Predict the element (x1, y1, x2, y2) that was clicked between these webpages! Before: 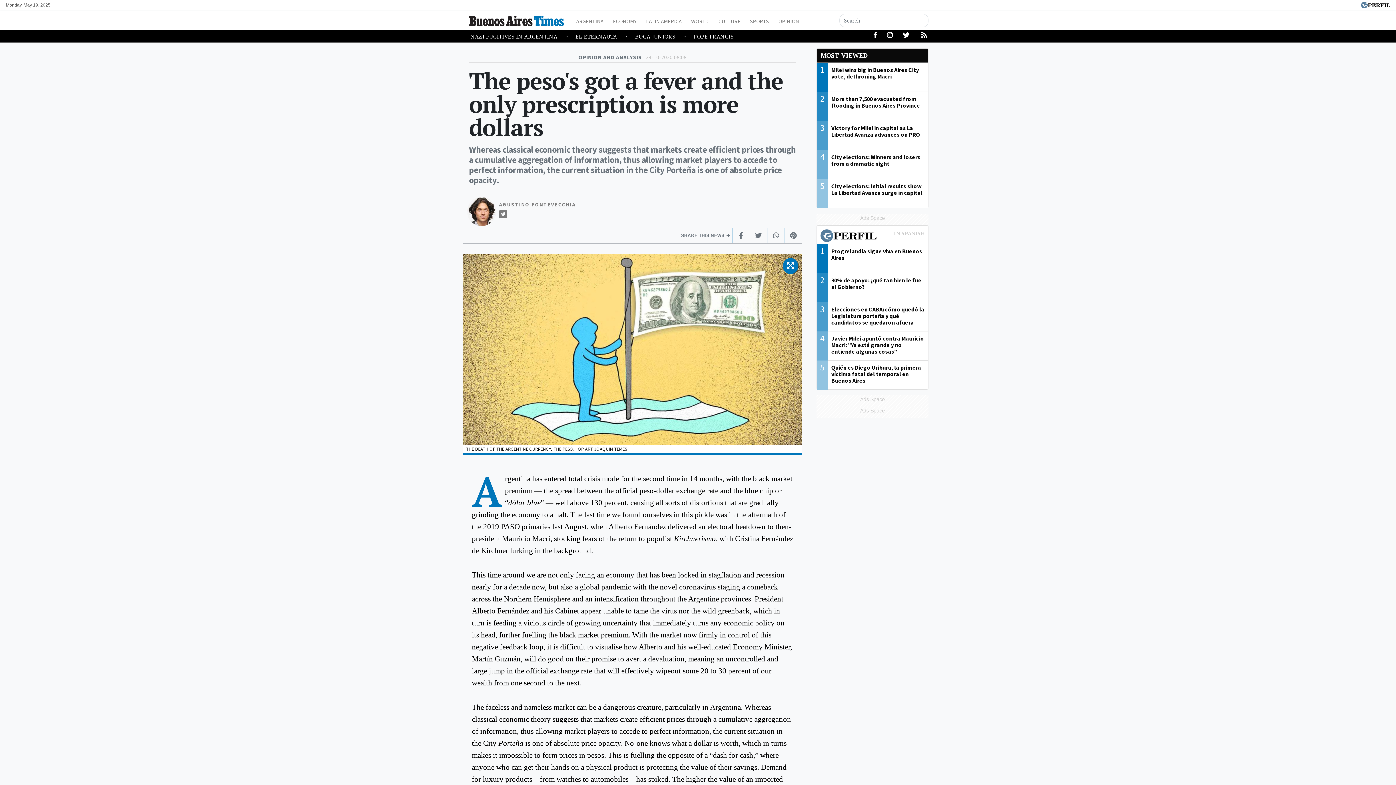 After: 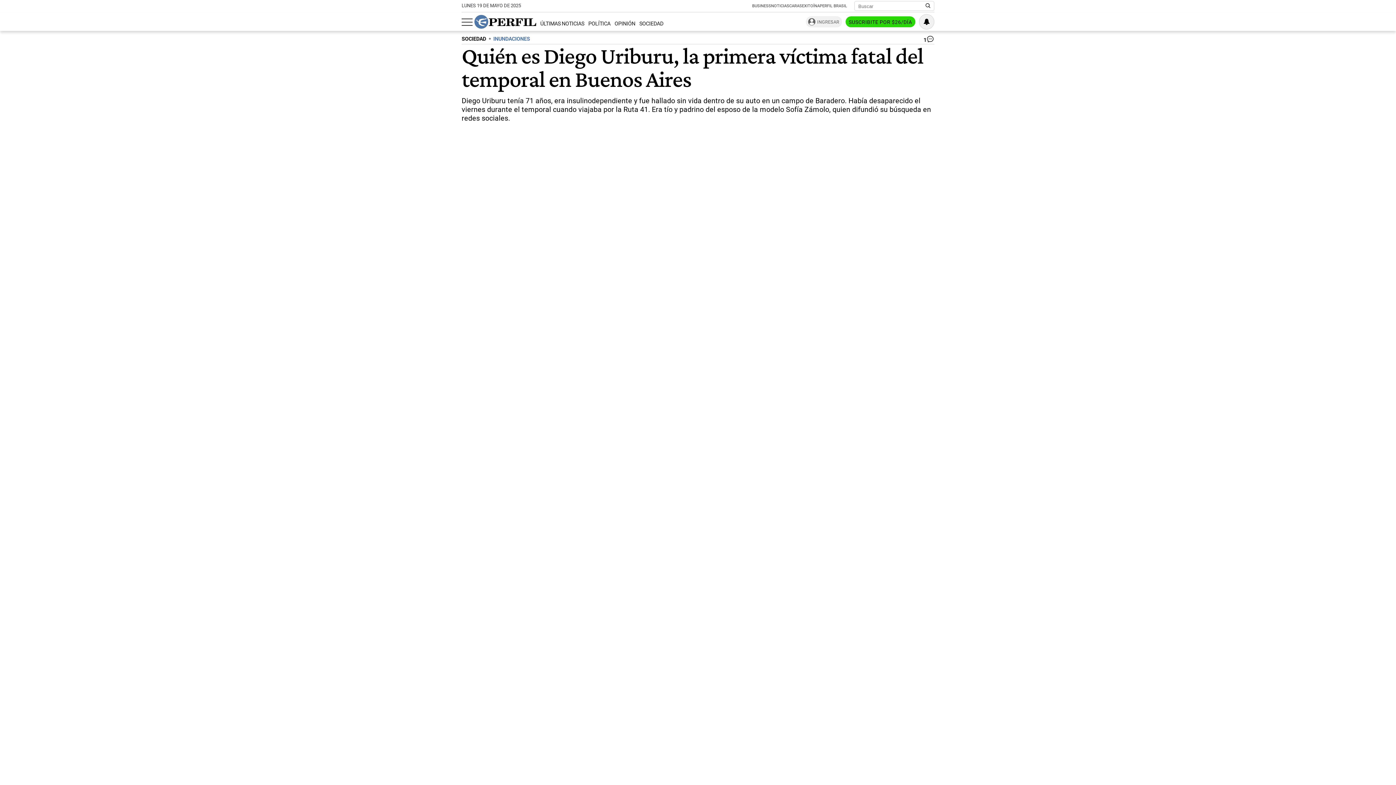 Action: label: 5
Quién es Diego Uriburu, la primera víctima fatal del temporal en Buenos Aires bbox: (817, 360, 928, 389)